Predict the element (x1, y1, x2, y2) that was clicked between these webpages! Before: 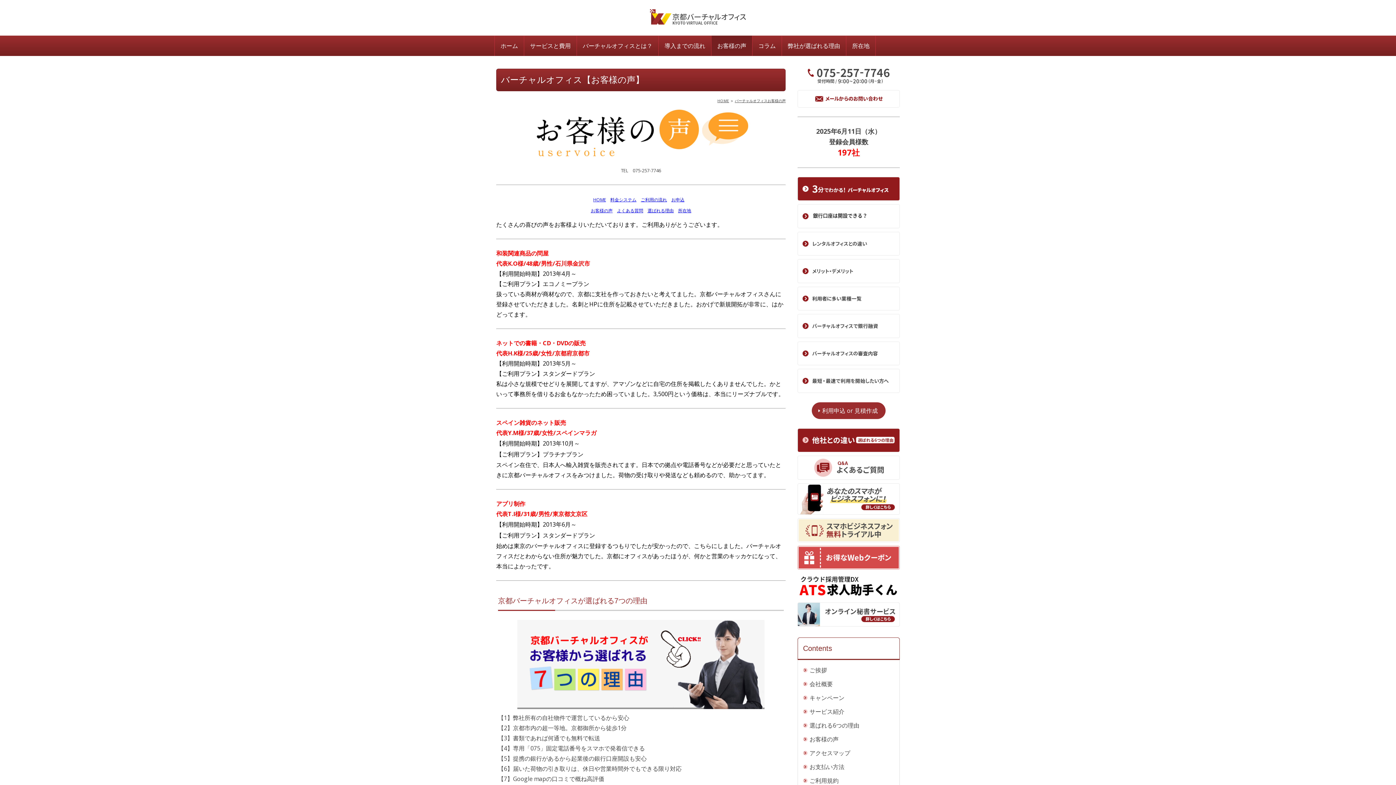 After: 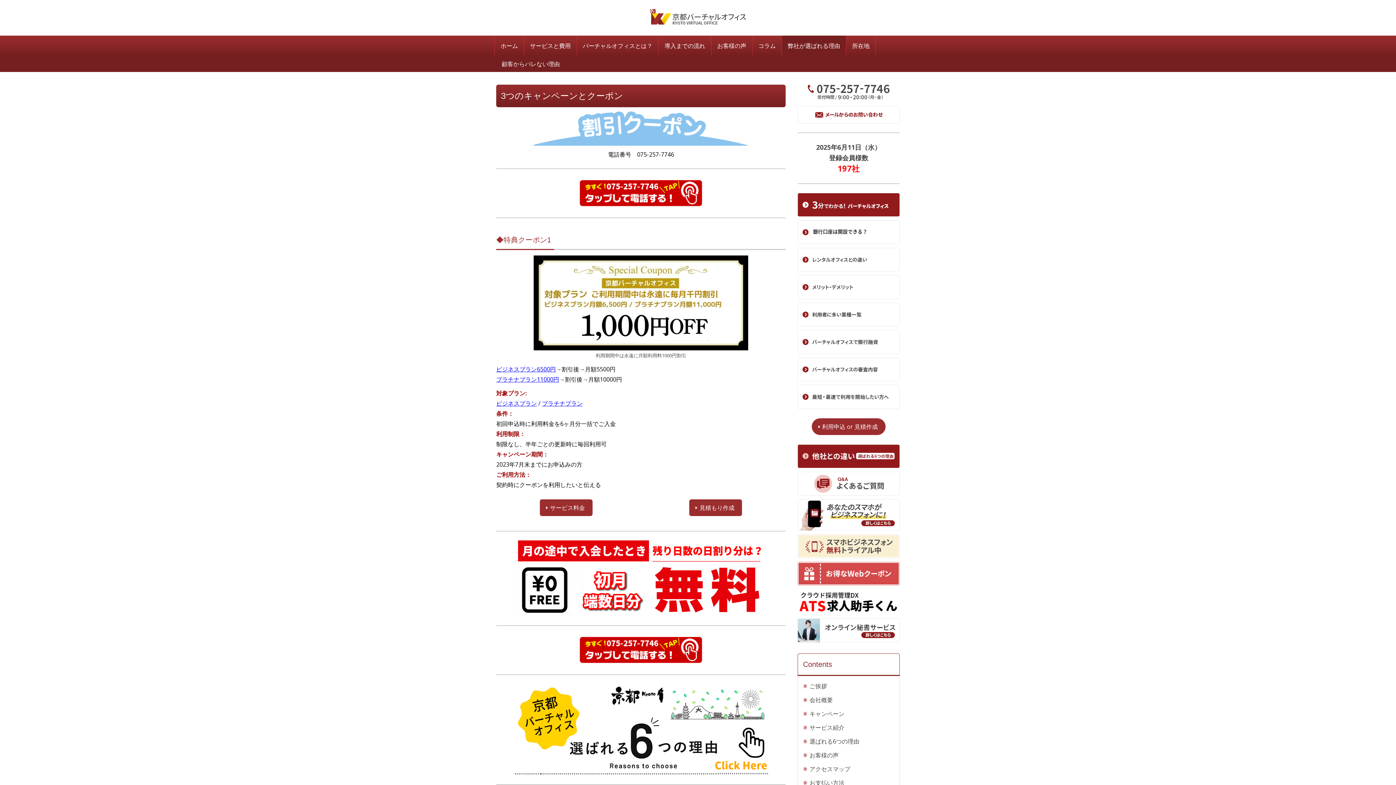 Action: bbox: (797, 547, 899, 555)